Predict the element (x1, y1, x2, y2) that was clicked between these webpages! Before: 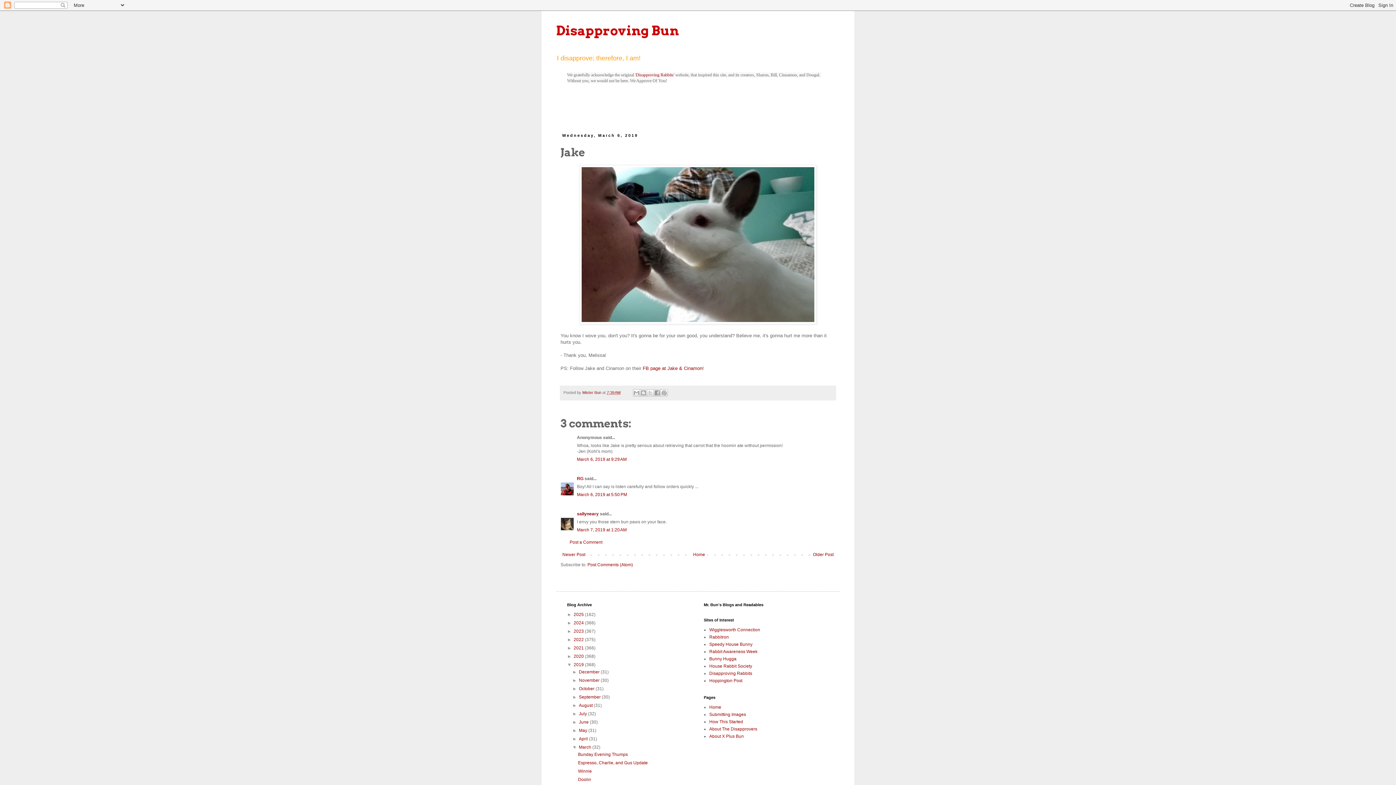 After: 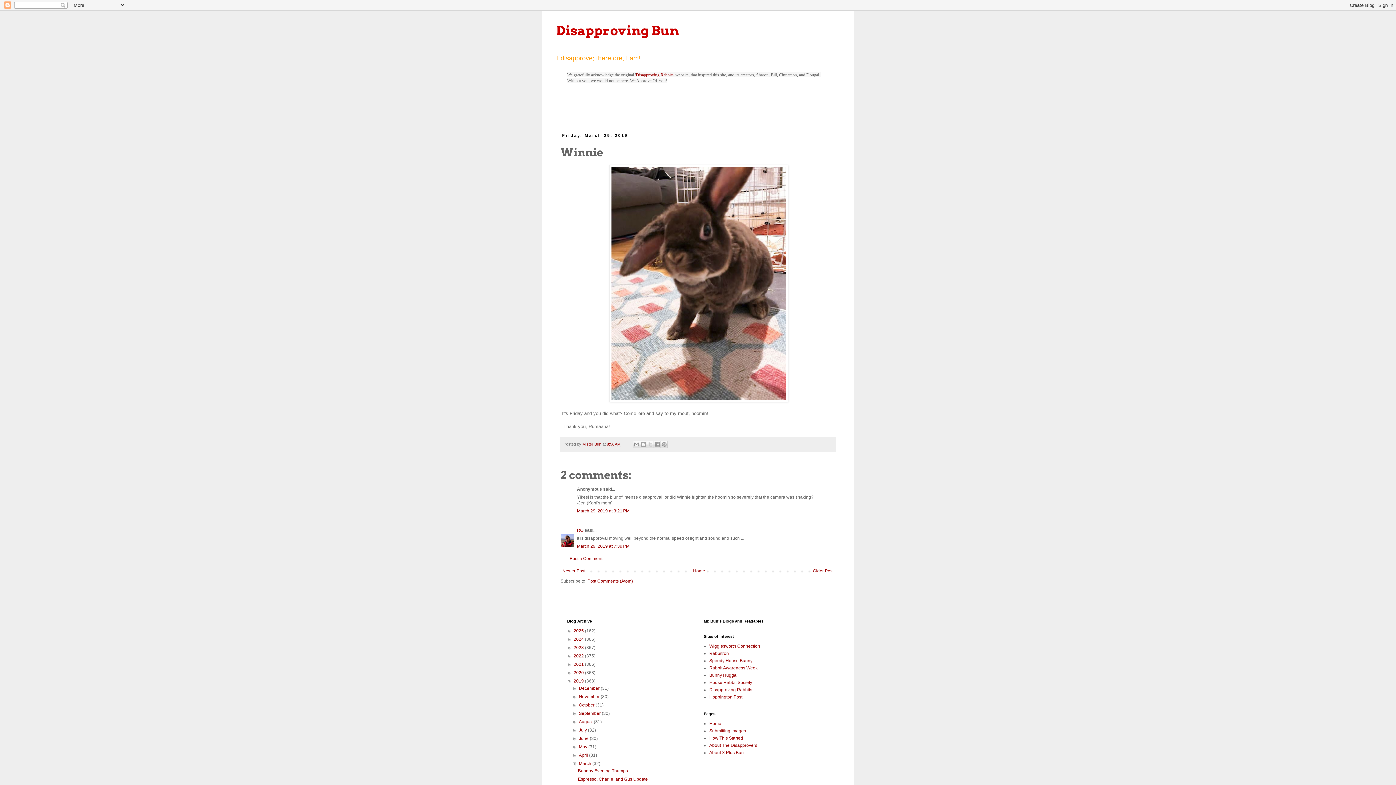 Action: bbox: (578, 769, 591, 774) label: Winnie